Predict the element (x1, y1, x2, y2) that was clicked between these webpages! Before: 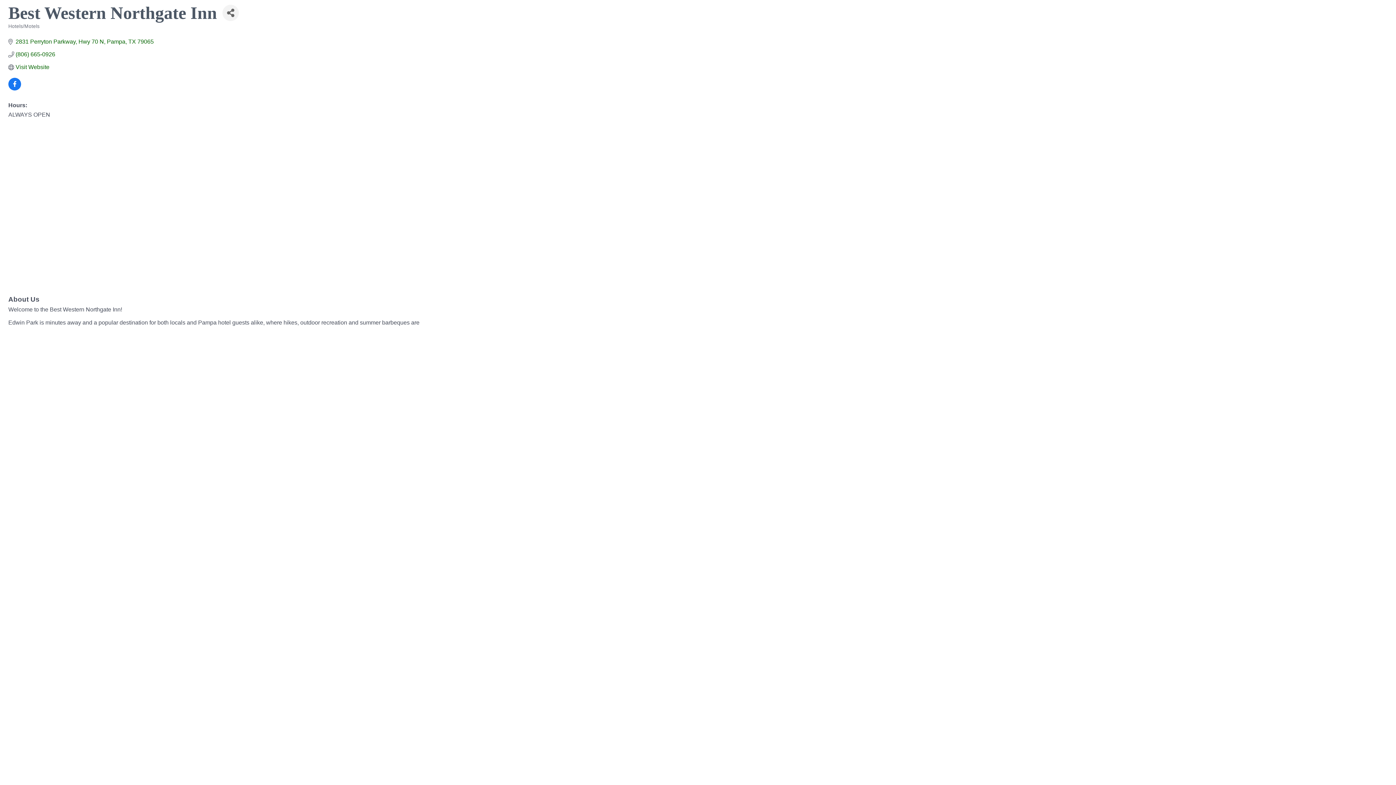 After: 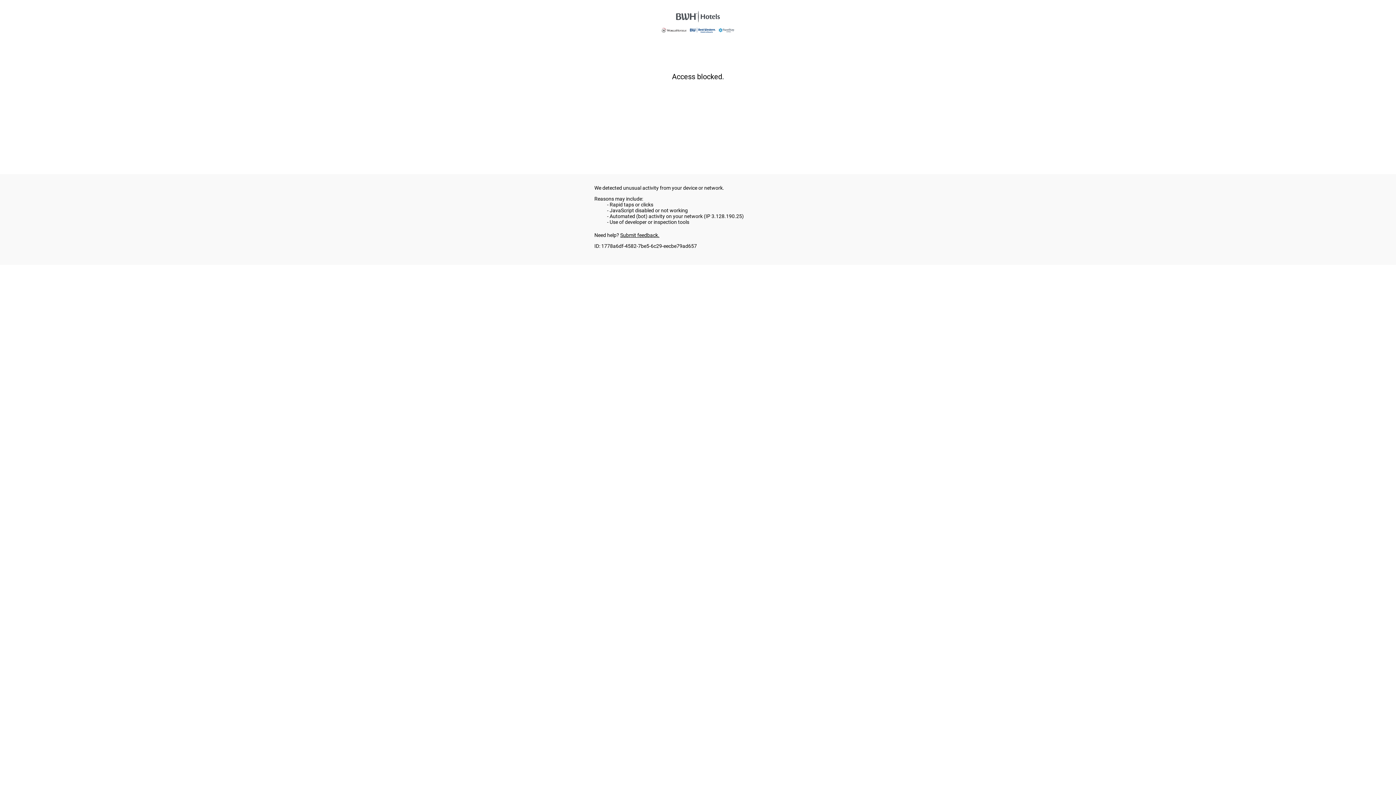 Action: label: Visit Website bbox: (15, 63, 49, 70)